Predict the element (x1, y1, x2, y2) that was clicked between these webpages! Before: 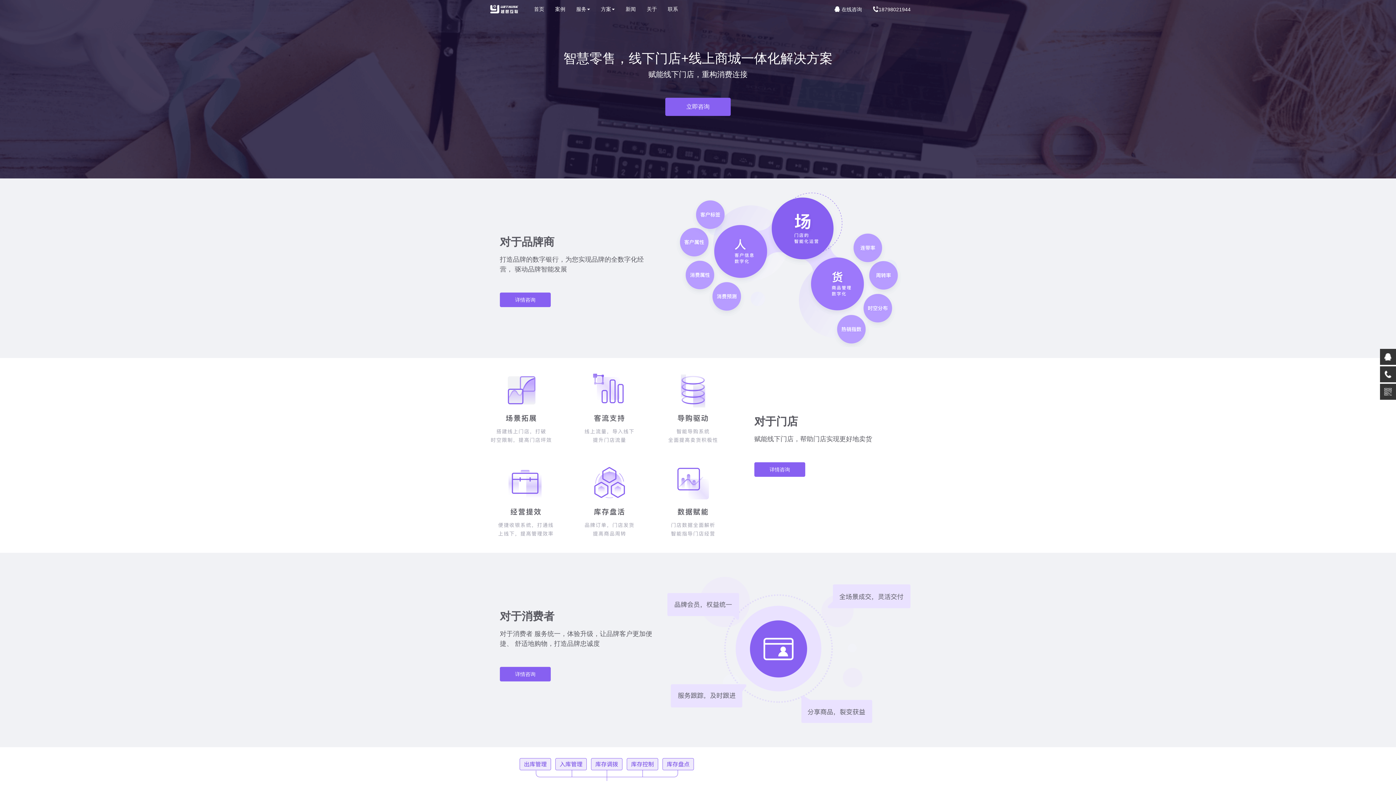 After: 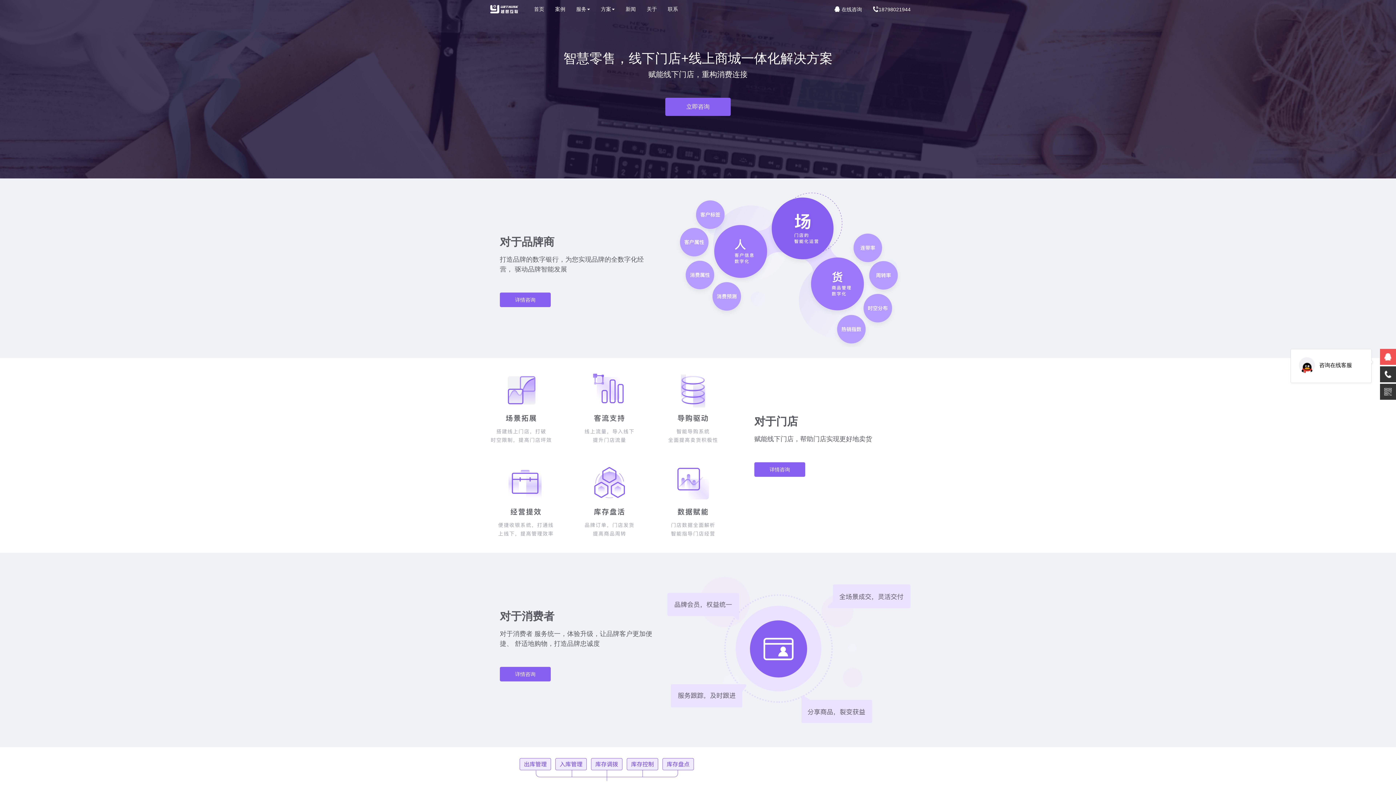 Action: bbox: (1380, 349, 1396, 365)